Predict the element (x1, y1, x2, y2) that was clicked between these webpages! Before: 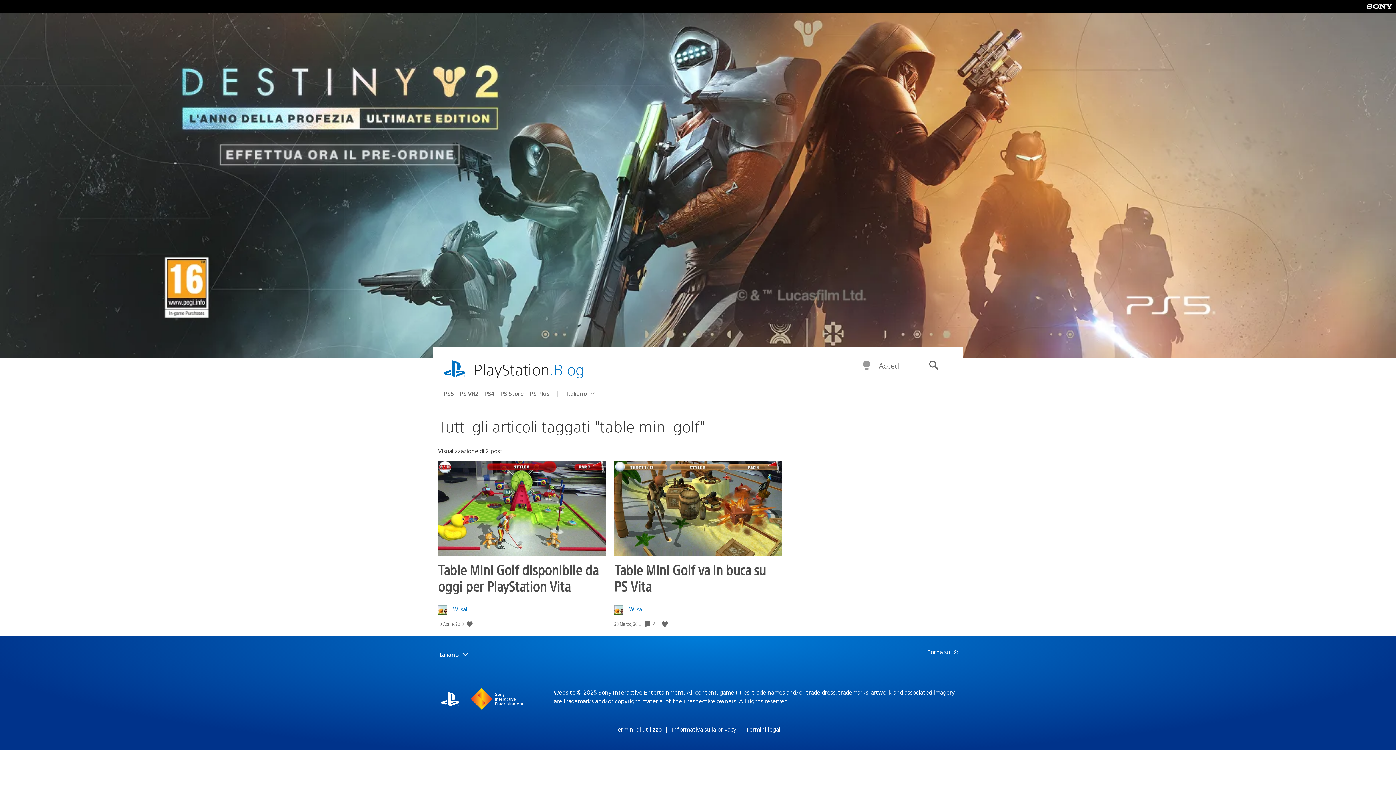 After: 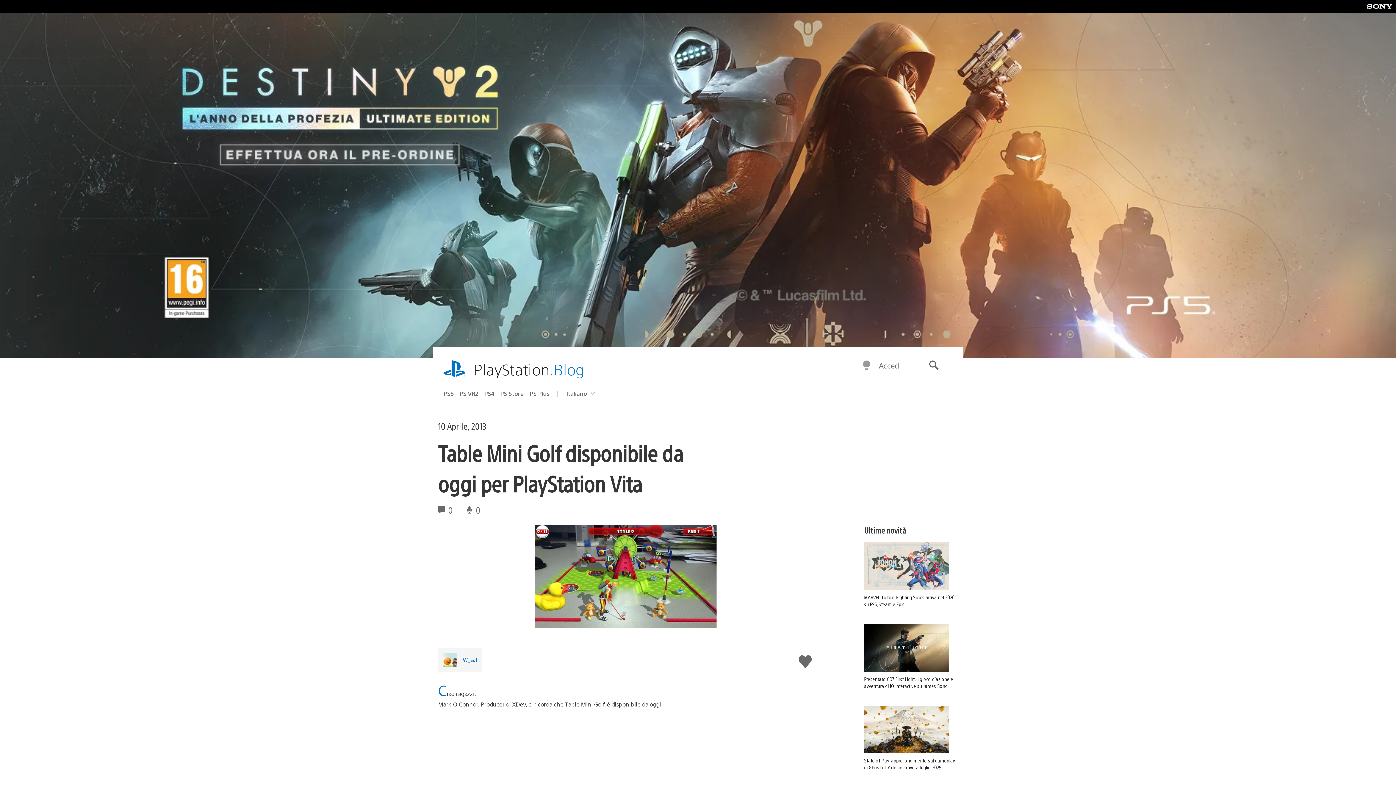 Action: label: Table Mini Golf disponibile da oggi per PlayStation Vita bbox: (438, 560, 598, 595)